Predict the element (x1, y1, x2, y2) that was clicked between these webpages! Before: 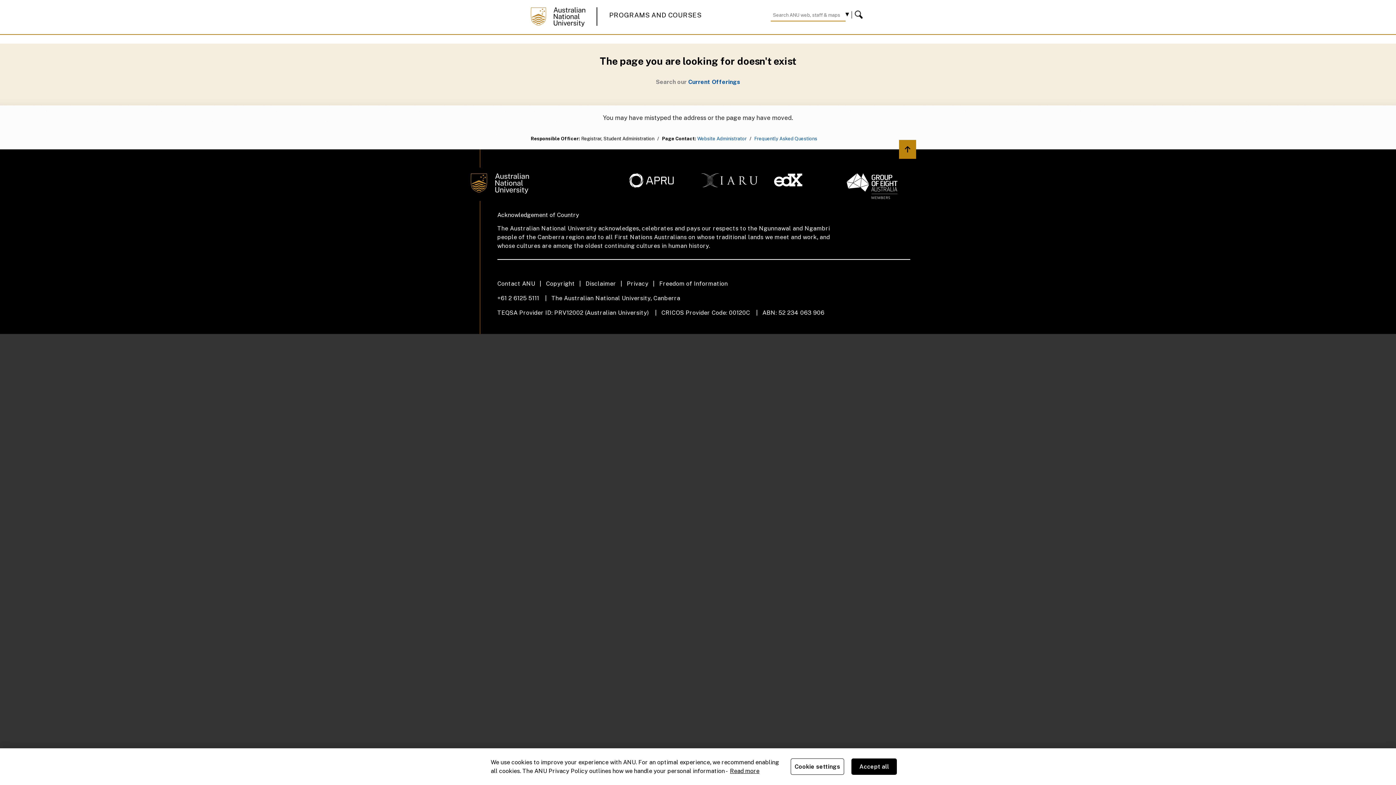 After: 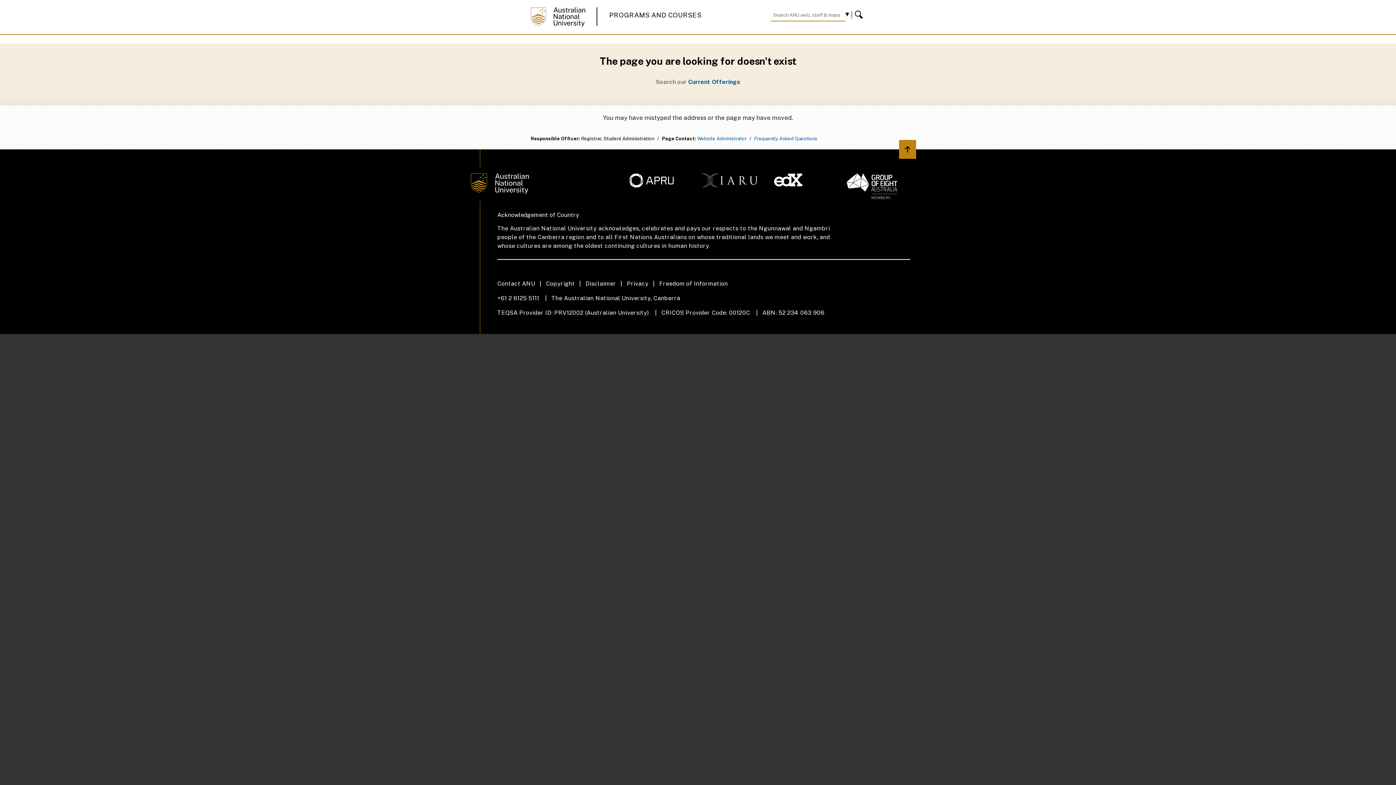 Action: label: Accept all bbox: (851, 758, 897, 775)